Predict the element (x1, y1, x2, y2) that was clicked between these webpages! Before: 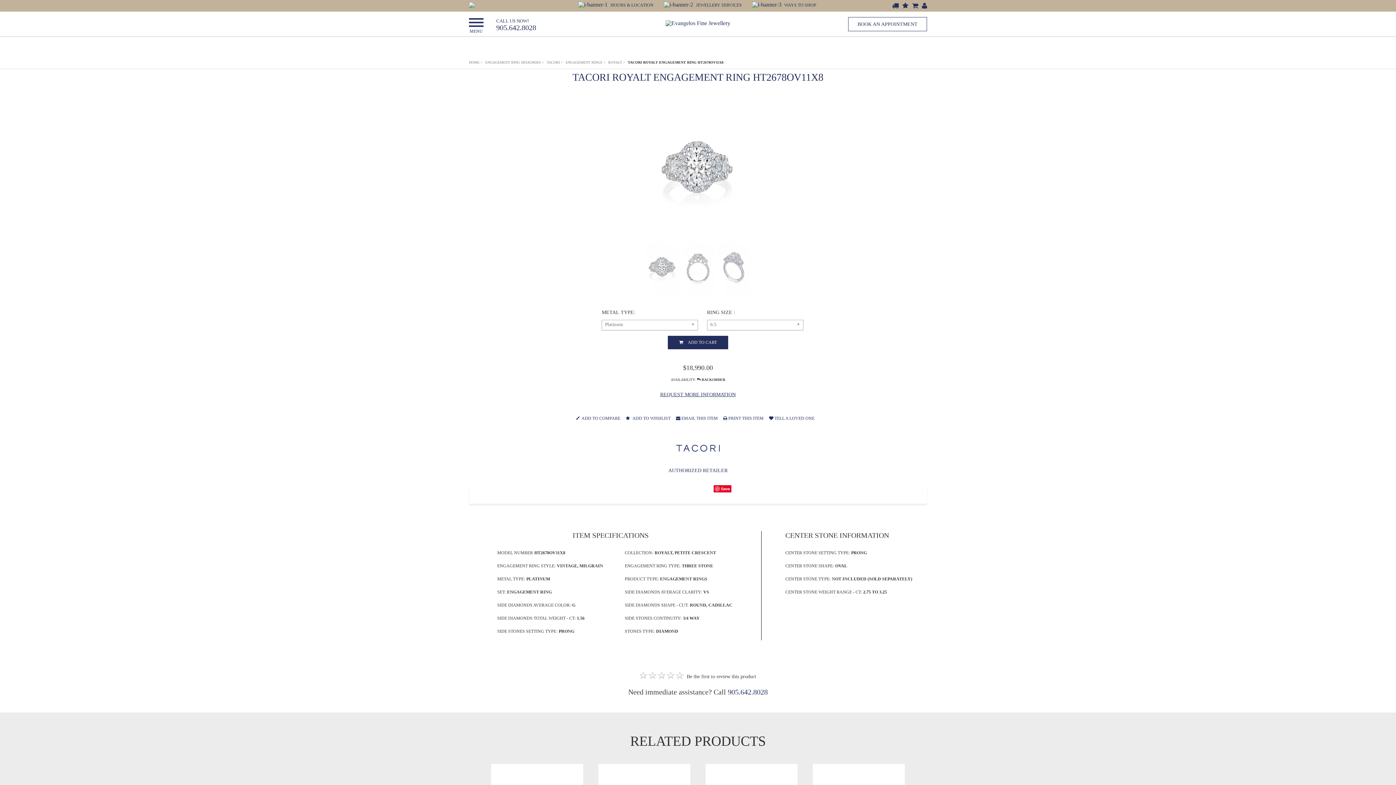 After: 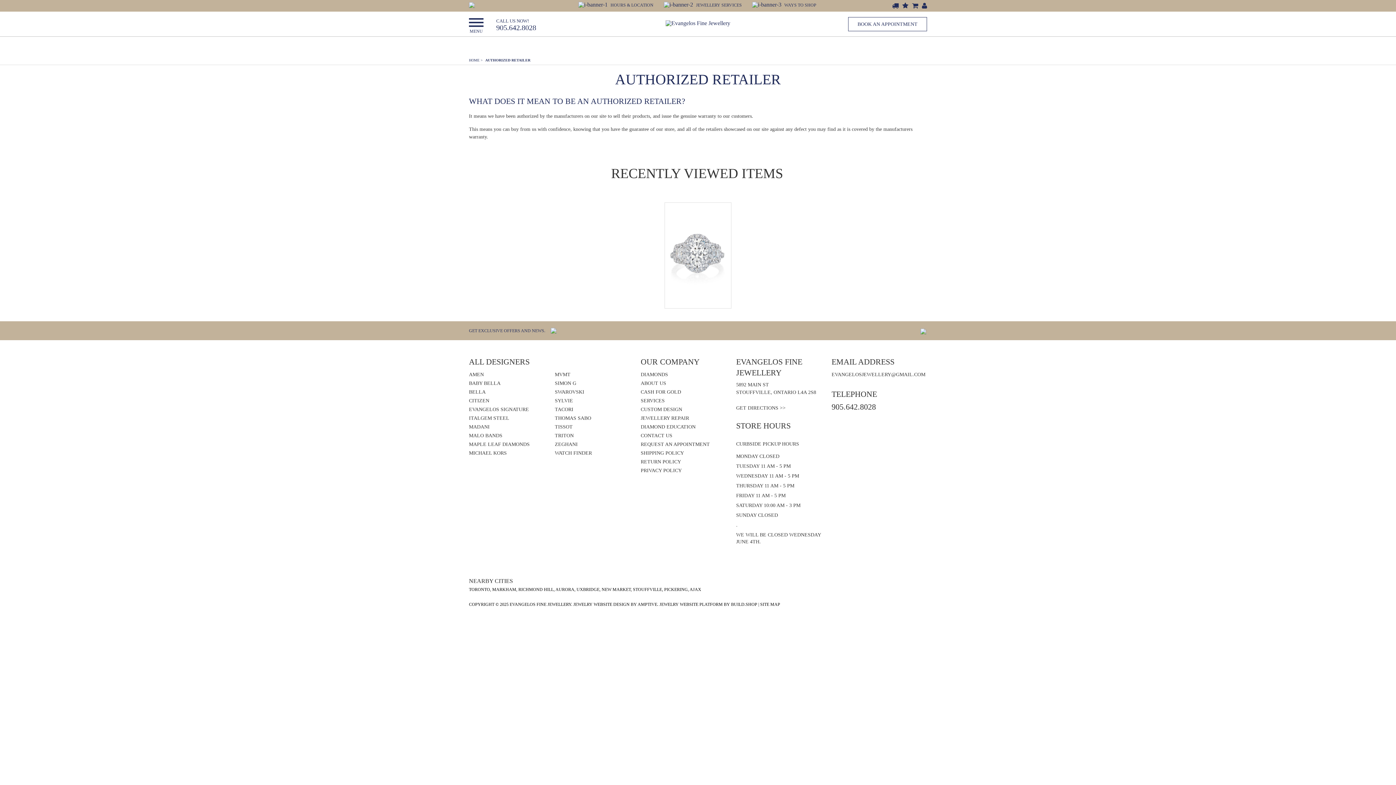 Action: label: AUTHORIZED RETAILER bbox: (469, 466, 927, 474)